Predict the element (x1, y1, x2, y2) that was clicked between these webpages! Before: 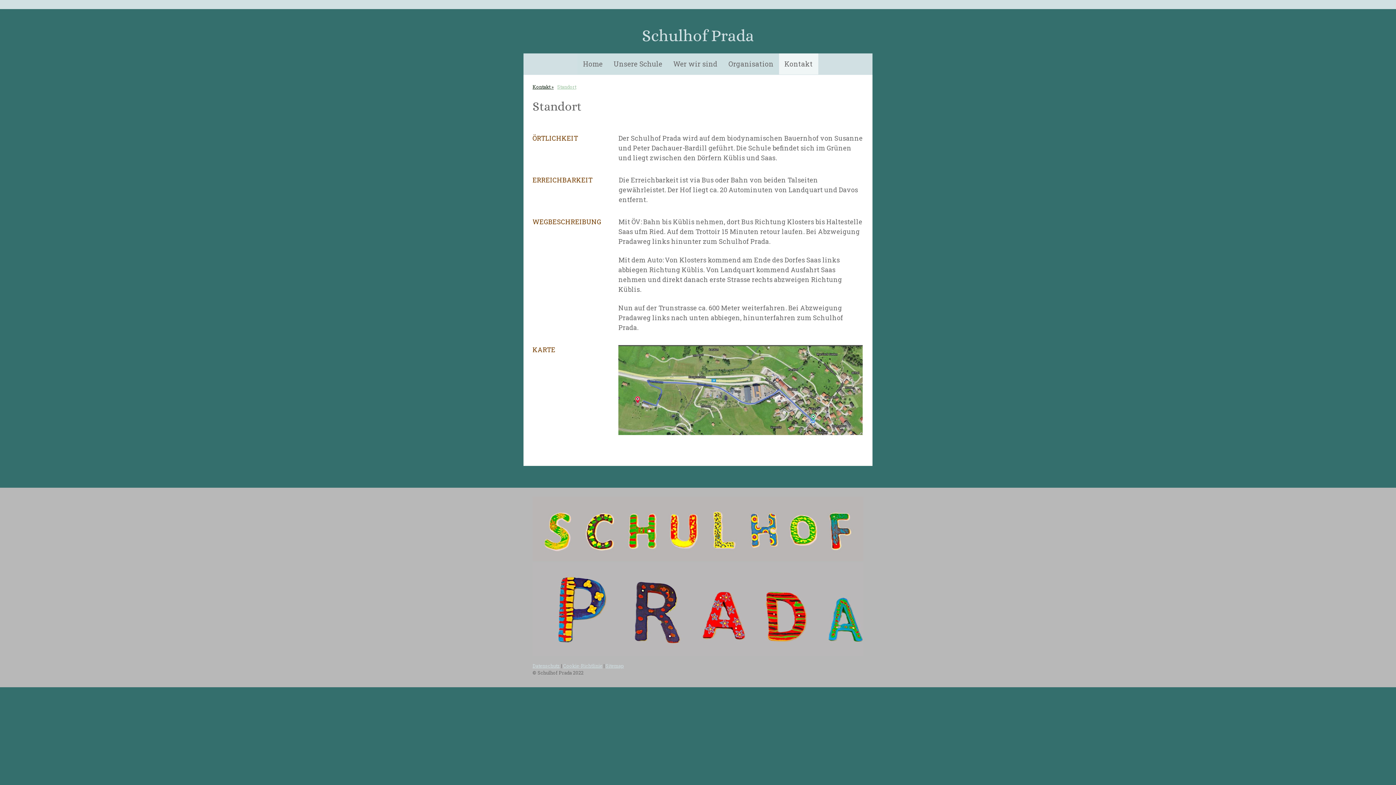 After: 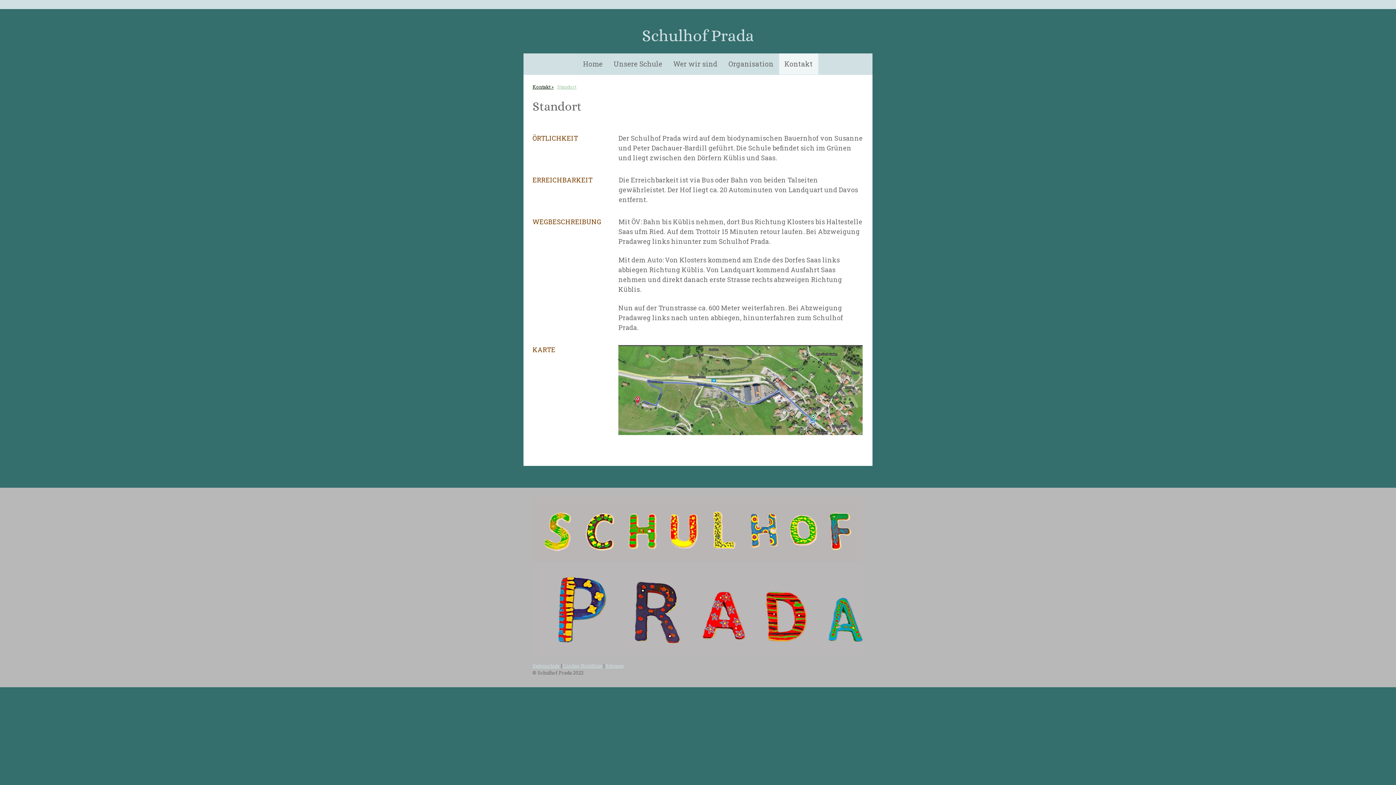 Action: bbox: (555, 80, 578, 93) label: Standort